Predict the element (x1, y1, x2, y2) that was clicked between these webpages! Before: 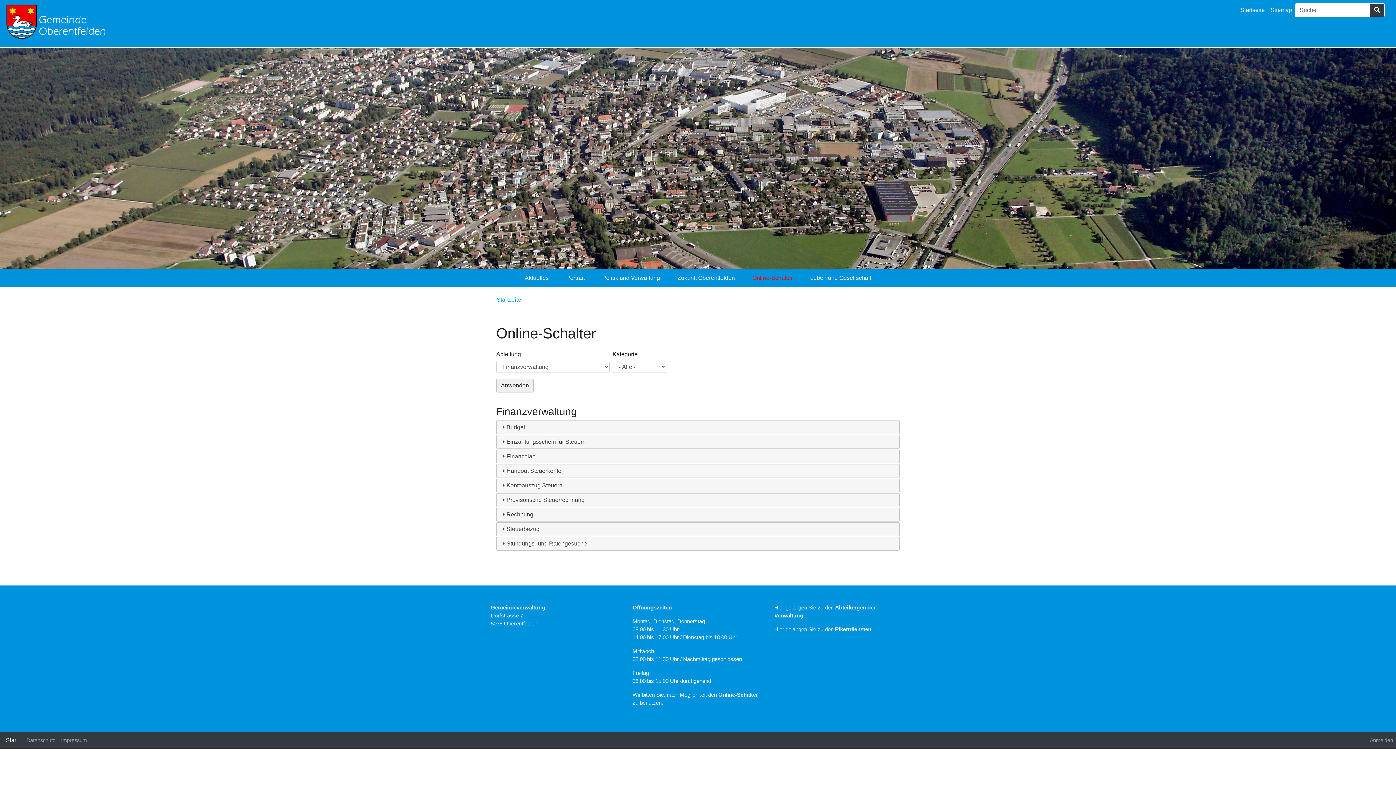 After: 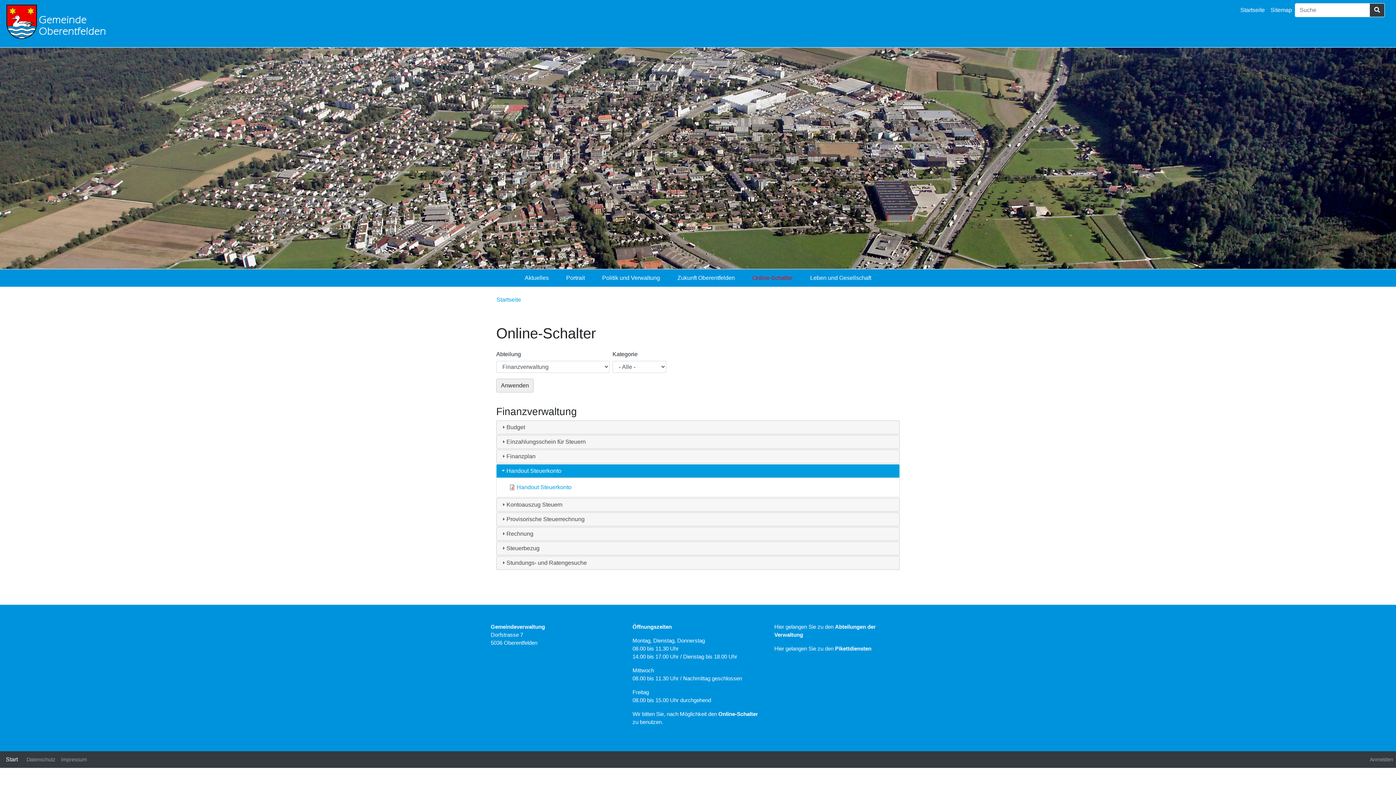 Action: bbox: (506, 468, 561, 474) label: Handout Steuerkonto